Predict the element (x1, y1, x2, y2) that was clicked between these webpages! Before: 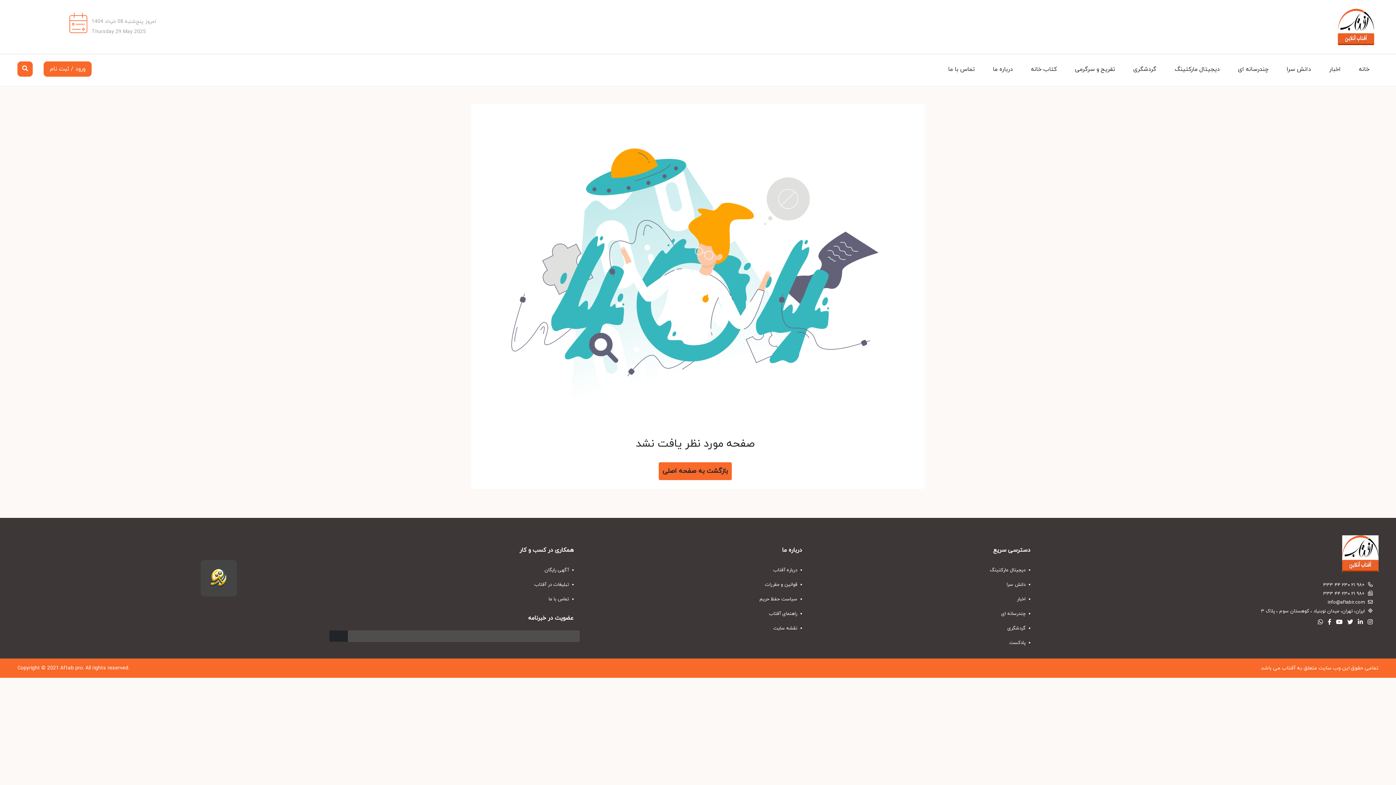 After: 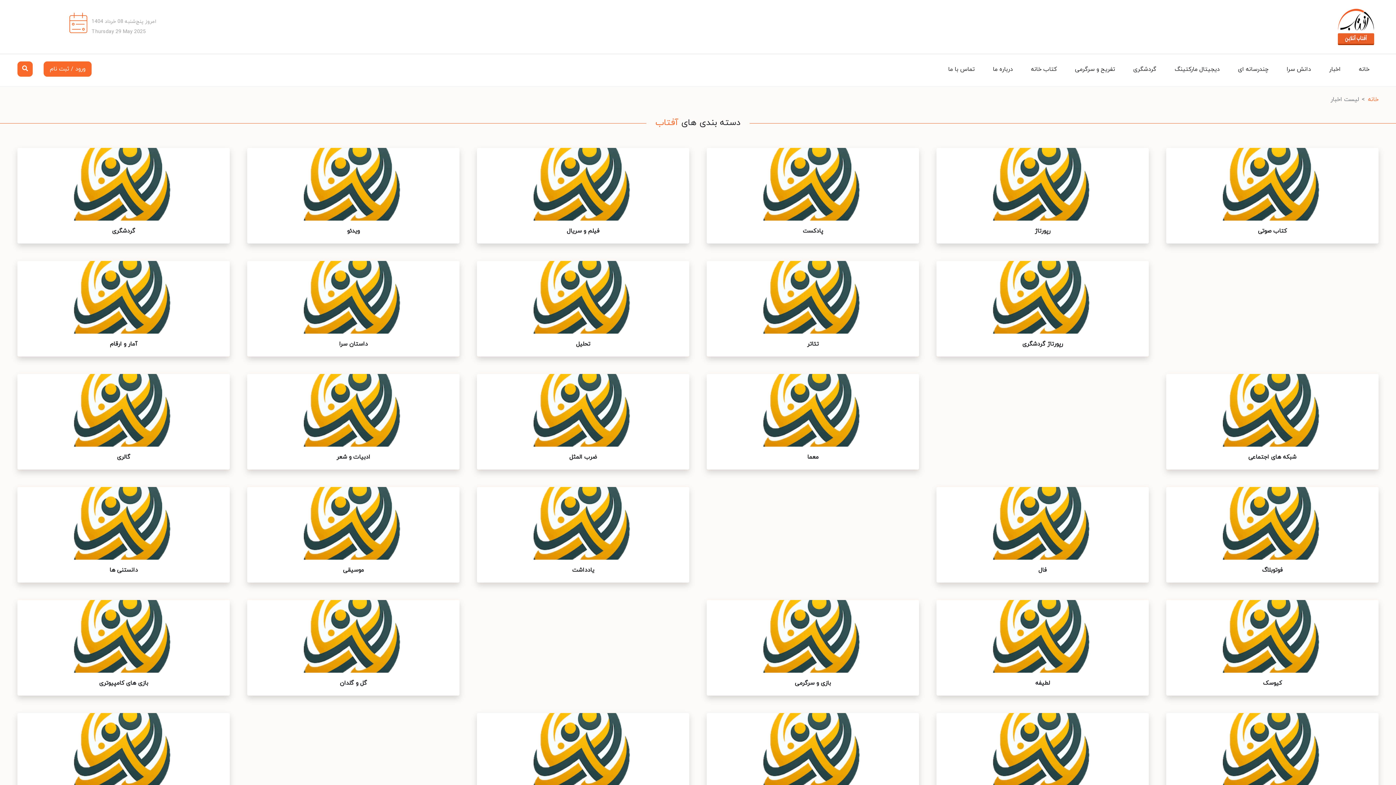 Action: bbox: (816, 621, 1036, 635) label:  گردشگری